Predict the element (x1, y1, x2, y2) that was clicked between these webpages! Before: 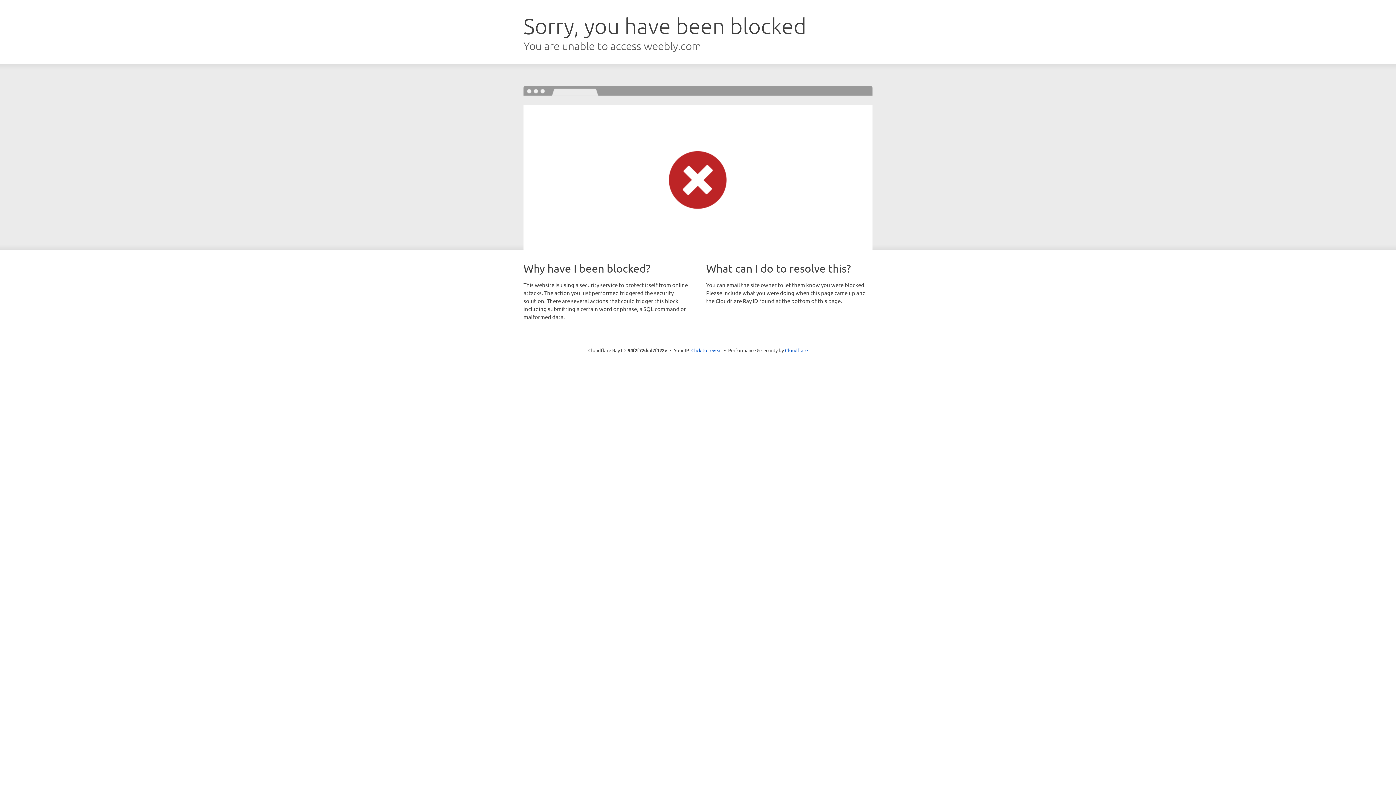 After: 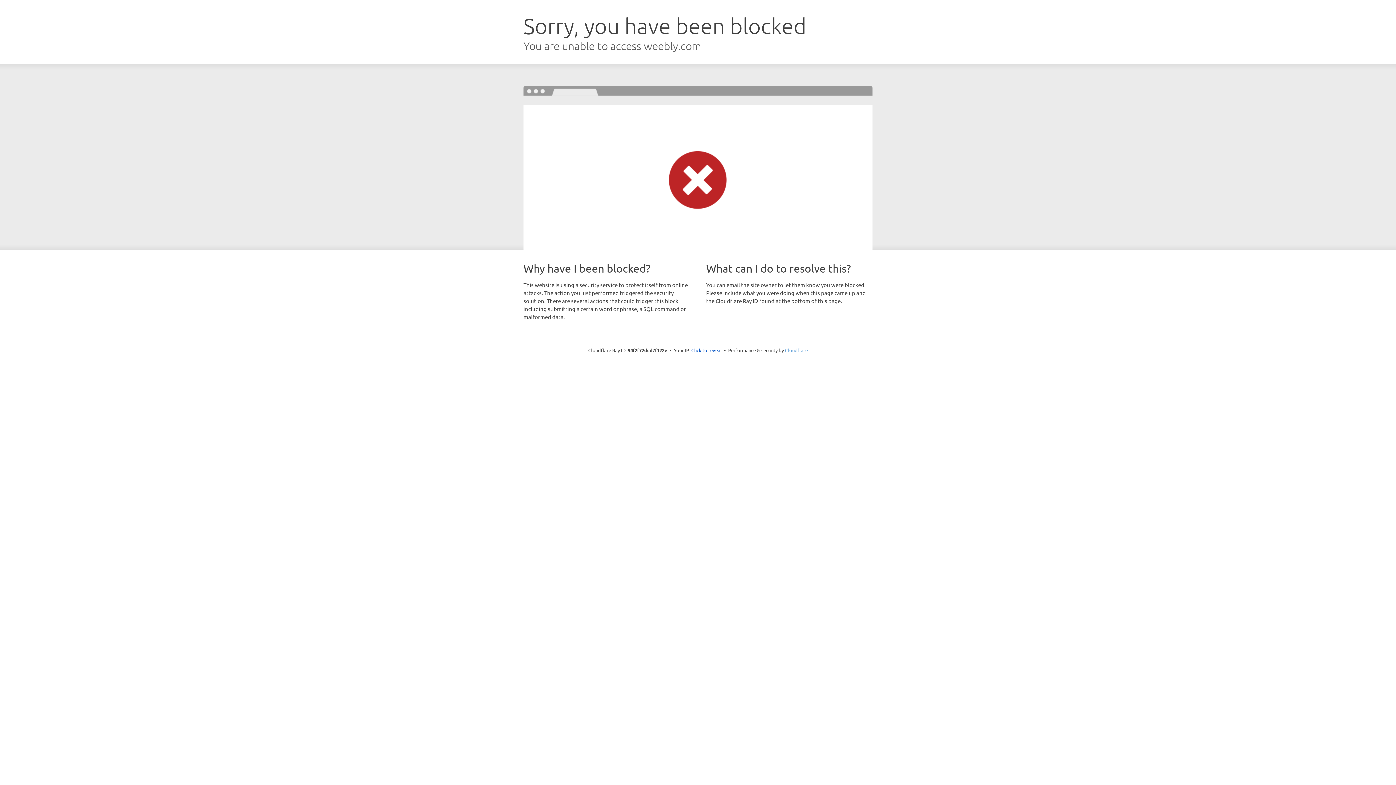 Action: label: Cloudflare bbox: (785, 347, 808, 353)